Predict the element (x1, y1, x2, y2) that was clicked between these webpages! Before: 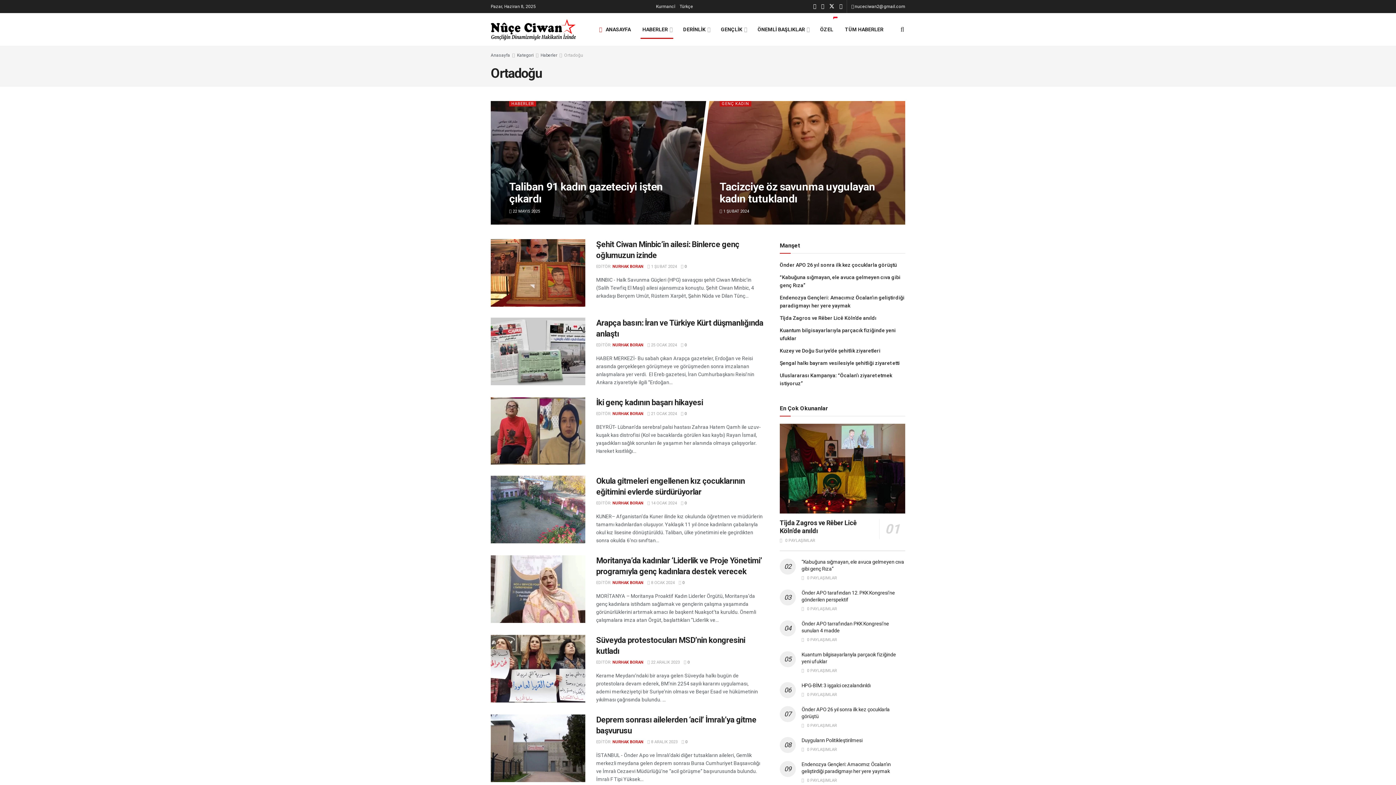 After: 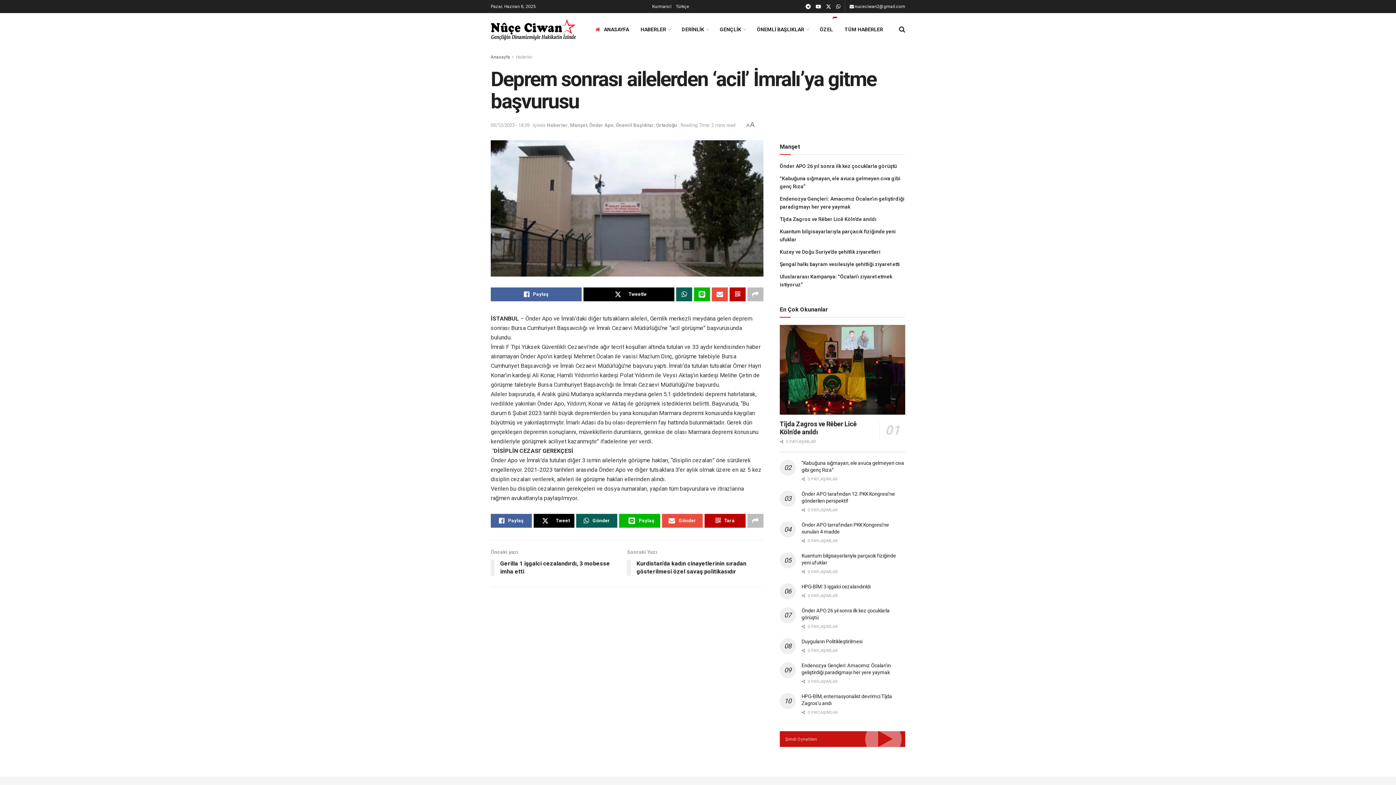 Action: bbox: (490, 714, 585, 782)